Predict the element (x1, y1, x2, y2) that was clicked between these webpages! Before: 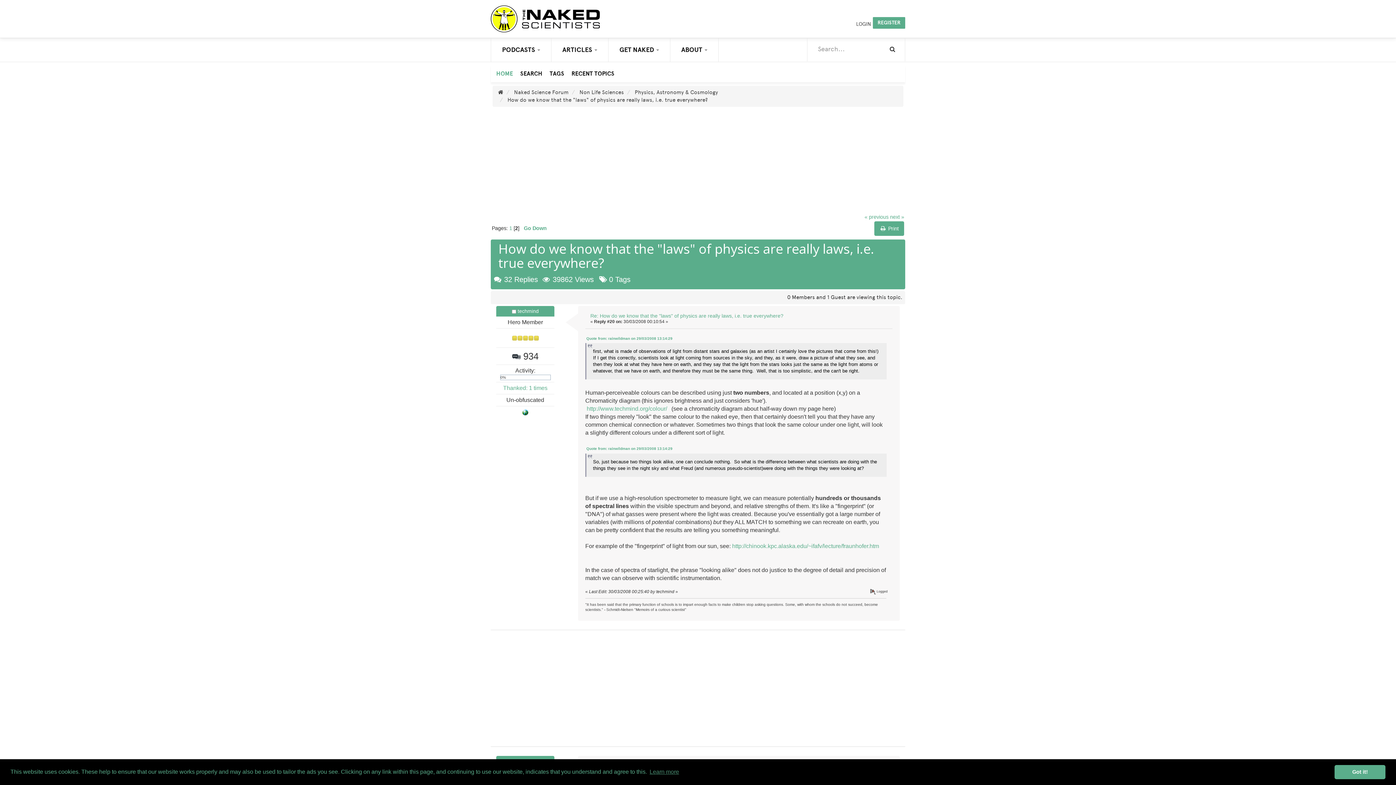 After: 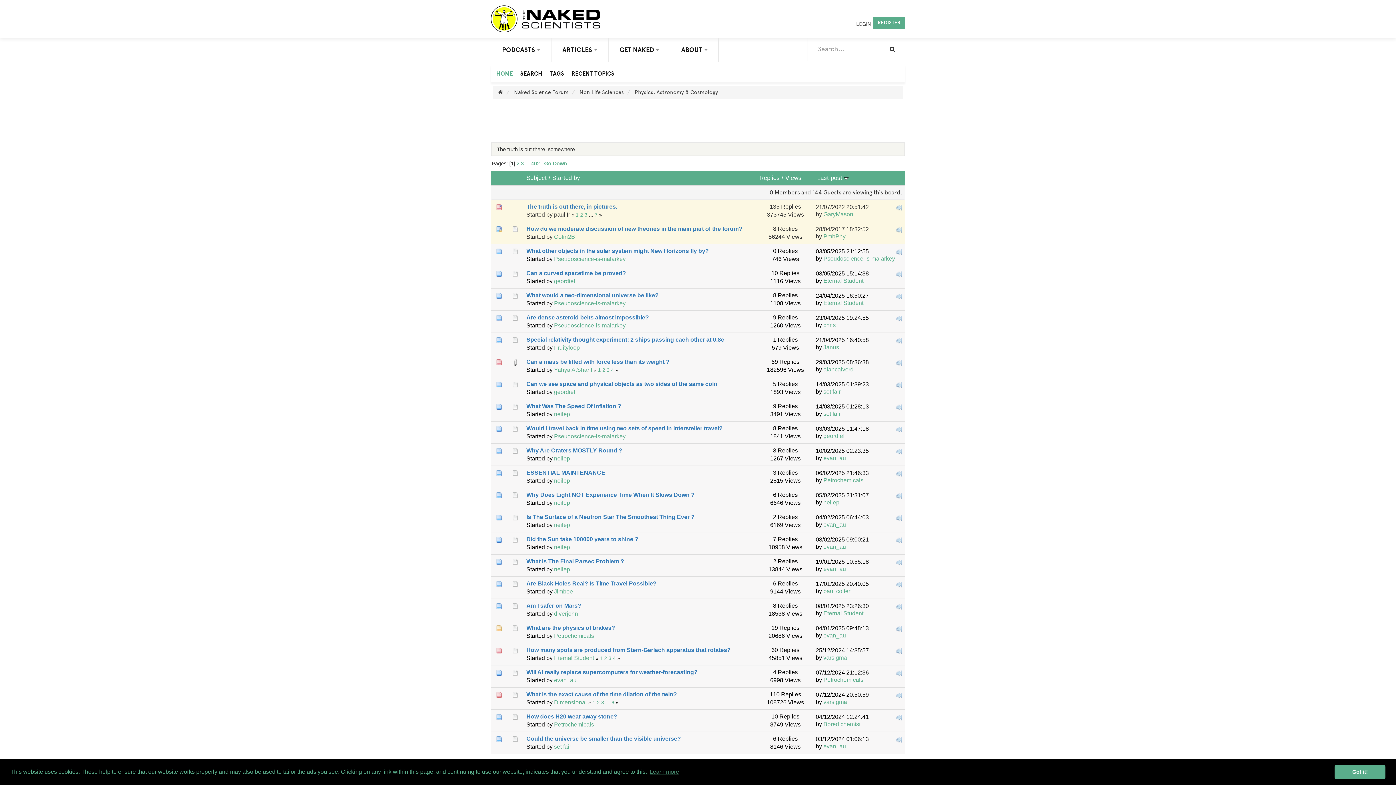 Action: label: Physics, Astronomy & Cosmology bbox: (634, 89, 718, 95)